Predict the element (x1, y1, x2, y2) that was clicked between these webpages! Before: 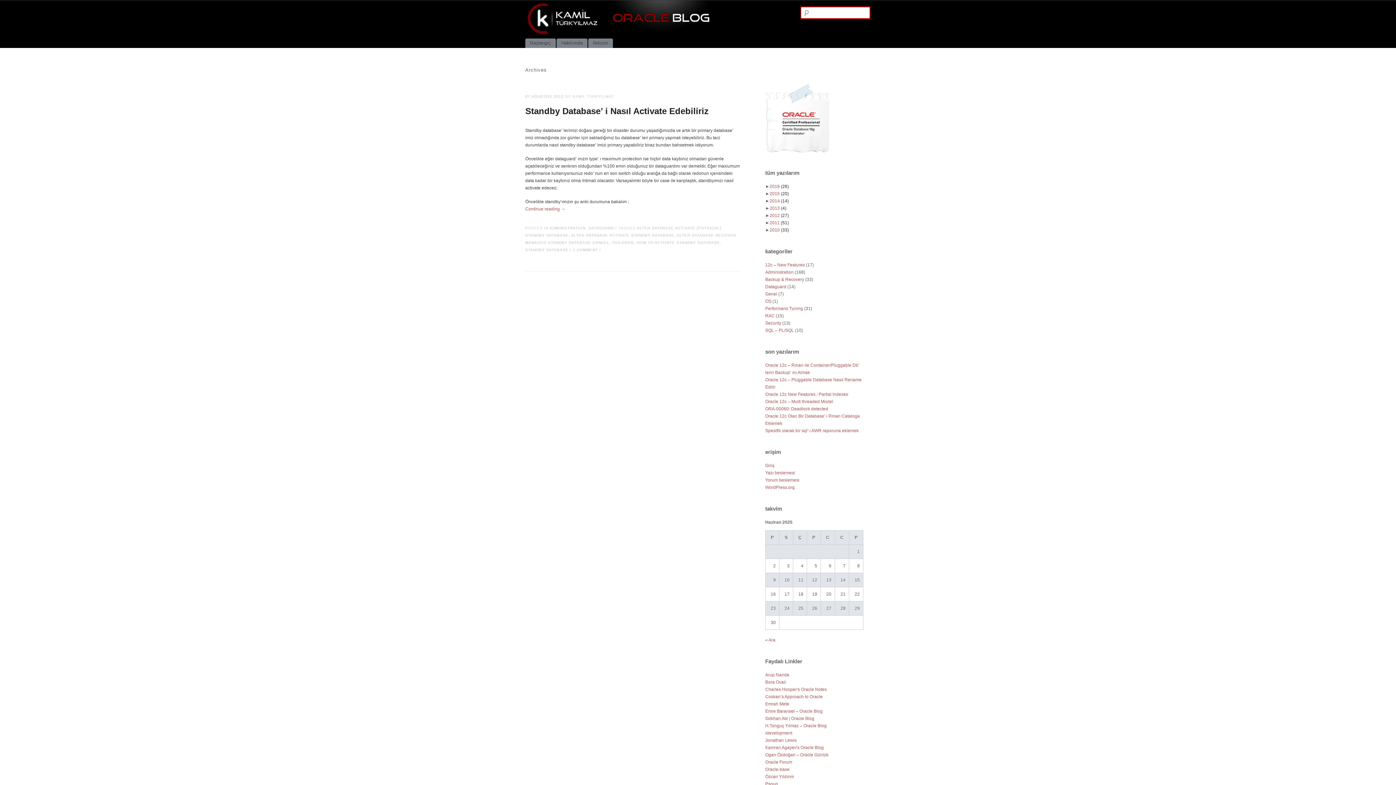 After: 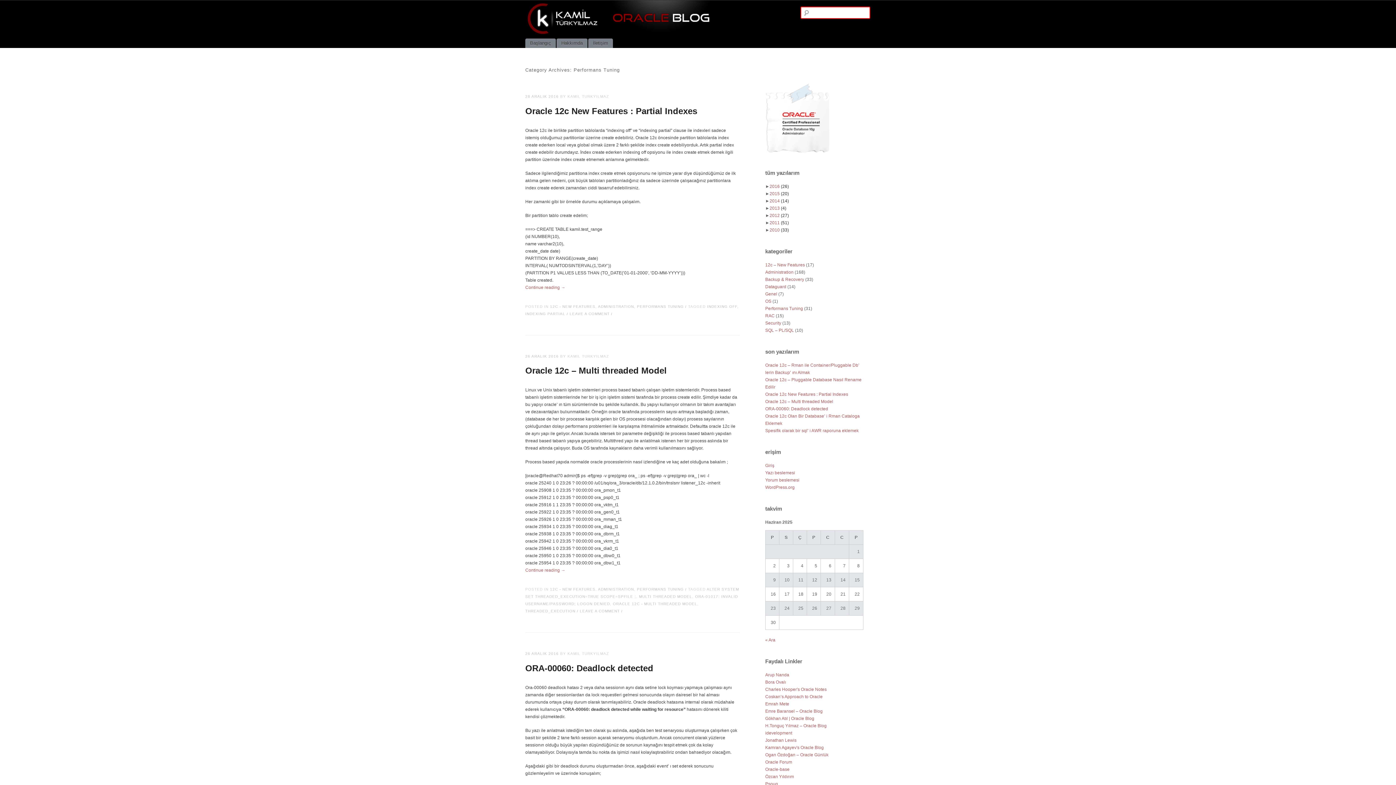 Action: label: Performans Tuning bbox: (765, 306, 803, 311)